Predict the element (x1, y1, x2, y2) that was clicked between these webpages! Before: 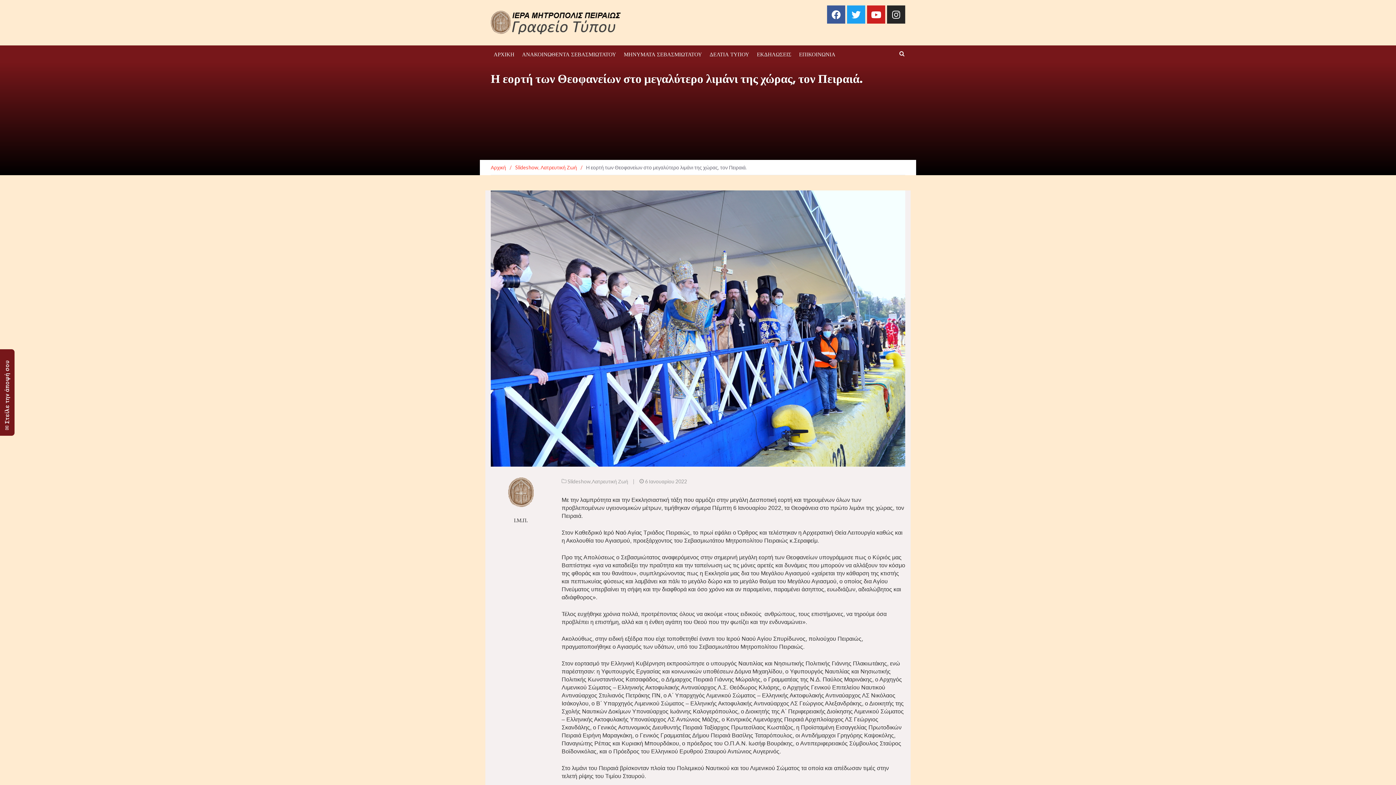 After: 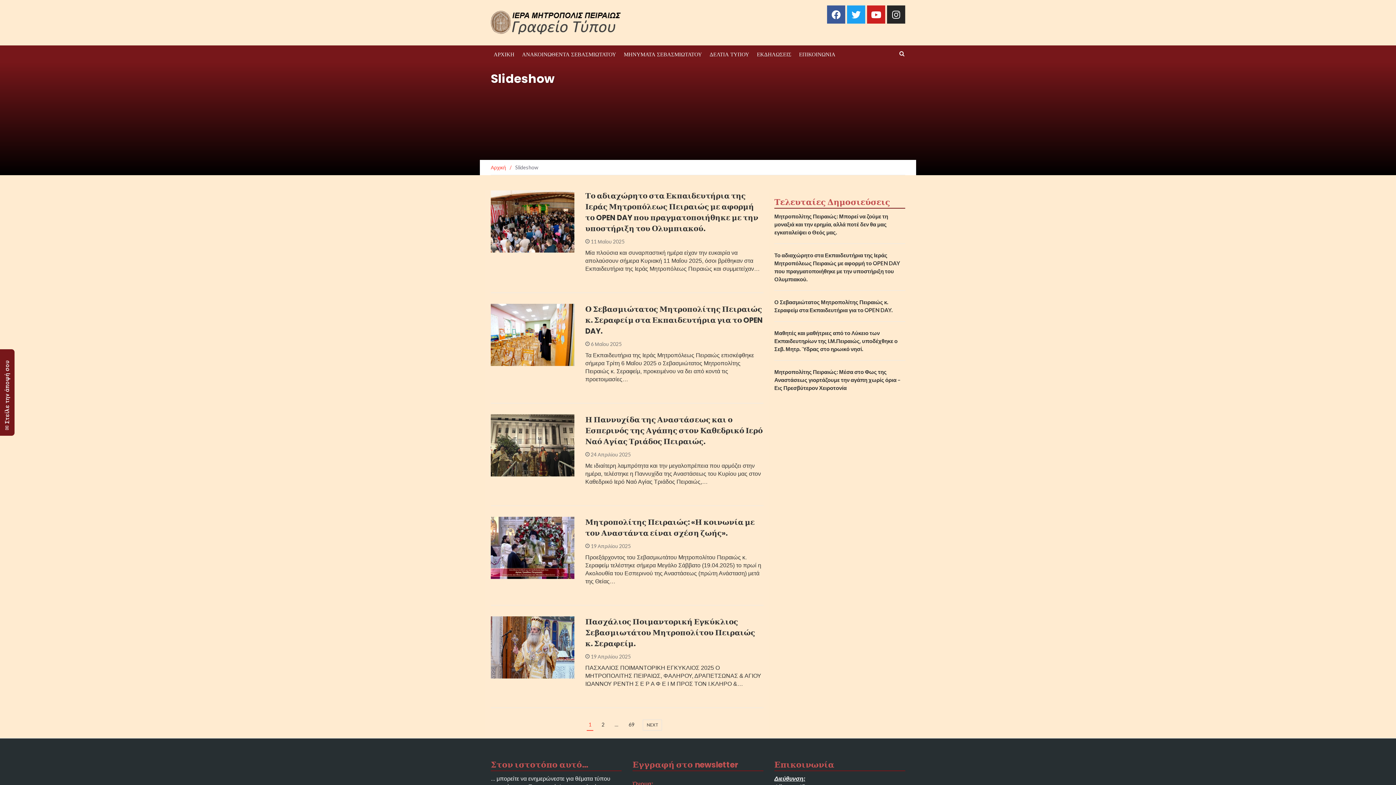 Action: label: Slideshow bbox: (567, 478, 590, 484)